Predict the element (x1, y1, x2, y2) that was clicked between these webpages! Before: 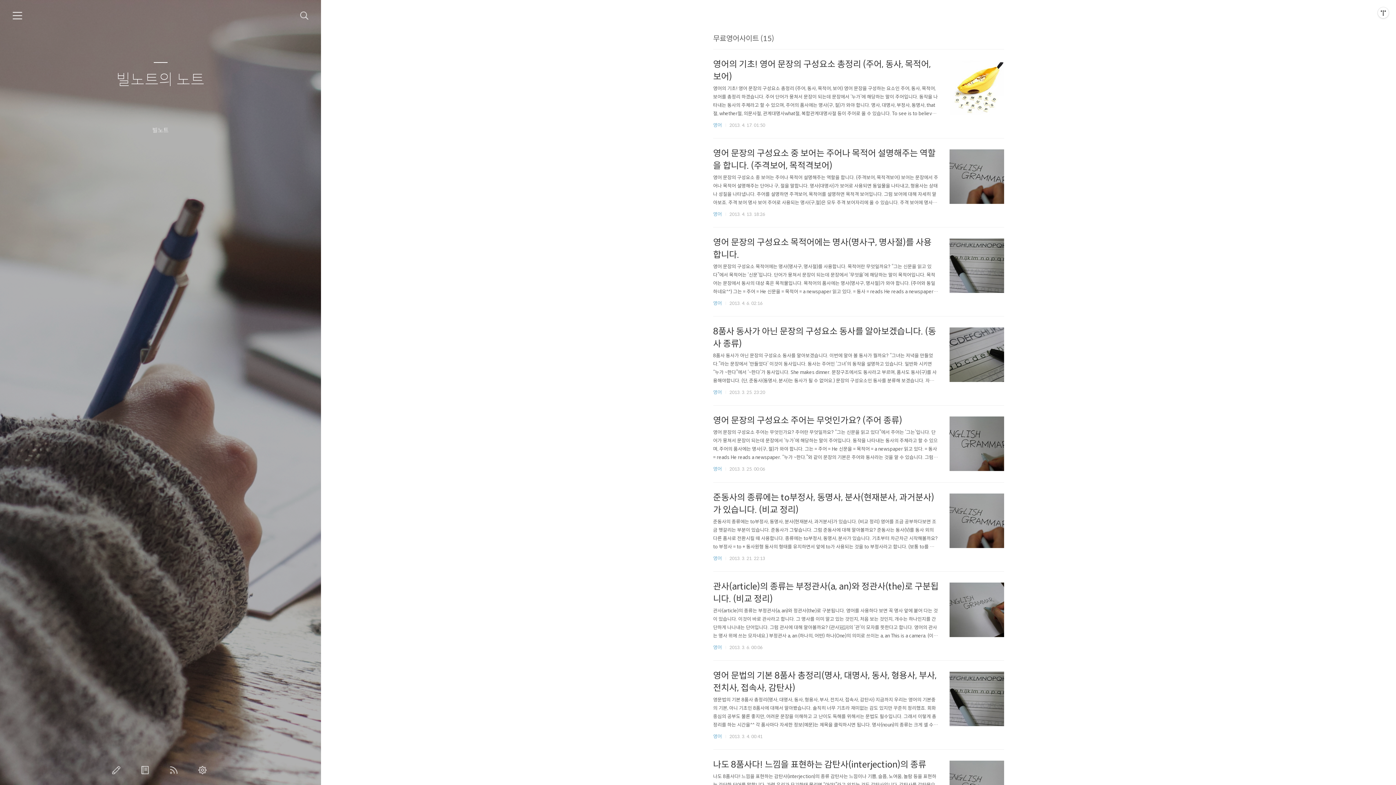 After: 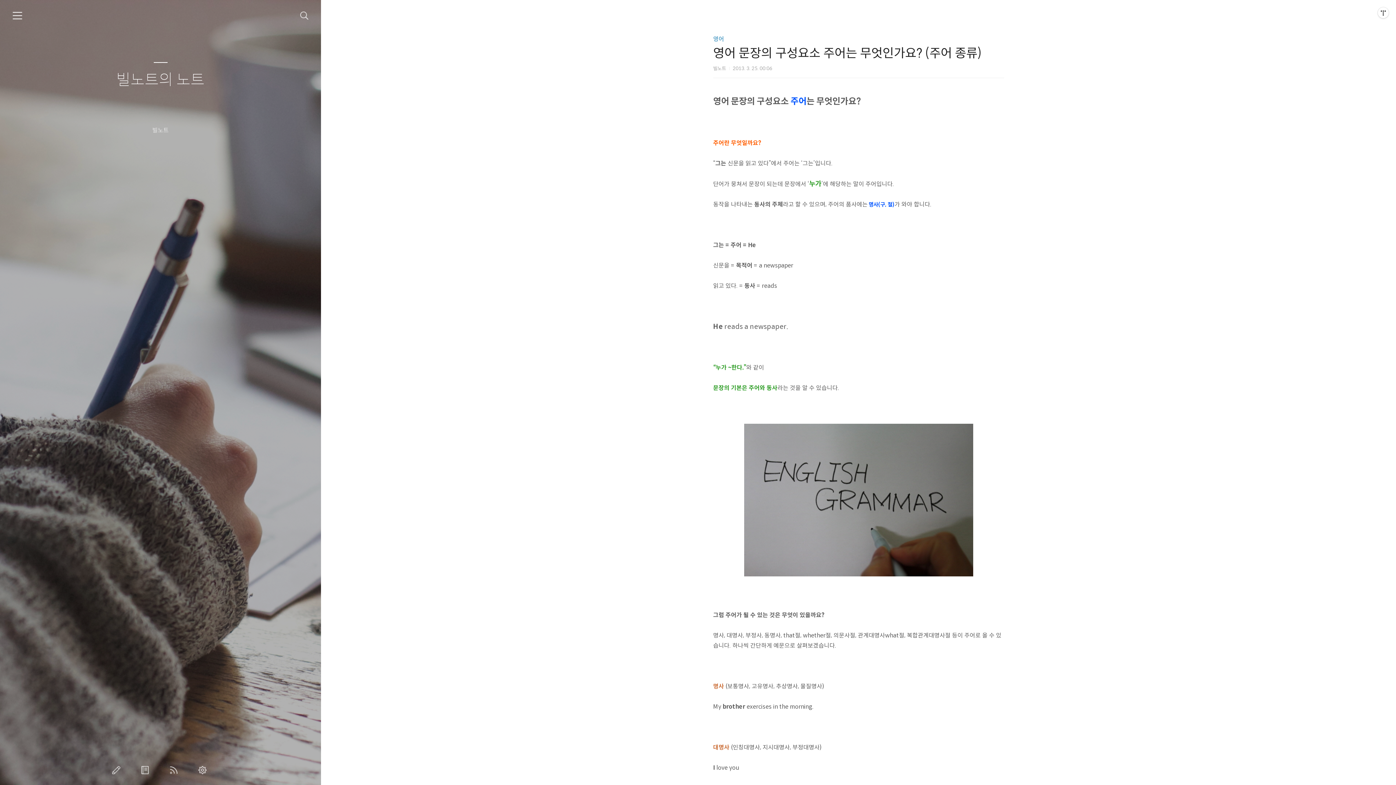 Action: bbox: (713, 414, 938, 461) label: 영어 문장의 구성요소 주어는 무엇인가요? (주어 종류)

영어 문장의 구성요소 주어는 무엇인가요? 주어란 무엇일까요? “그는 신문을 읽고 있다”에서 주어는 ‘그는’입니다. 단어가 뭉쳐서 문장이 되는데 문장에서 ‘누가’에 해당하는 말이 주어입니다. 동작을 나타내는 동사의 주체라고 할 수 있으며, 주어의 품사에는 명사(구, 절)가 와야 합니다. 그는 = 주어 = He 신문을 = 목적어 = a newspaper 읽고 있다. = 동사 = reads He reads a newspaper. “누가 ~한다.”와 같이 문장의 기본은 주어와 동사라는 것을 알 수 있습니다. 그럼 주어가 될 수 있는 것은 무엇이 있을까요? 명사, 대명사, 부정사, 동명사, that절, whether절, 의문사절, 관계대명사what절, 복합관계대명사절 등이 주어로 올 수 있습니다. 하나씩 간단하게..